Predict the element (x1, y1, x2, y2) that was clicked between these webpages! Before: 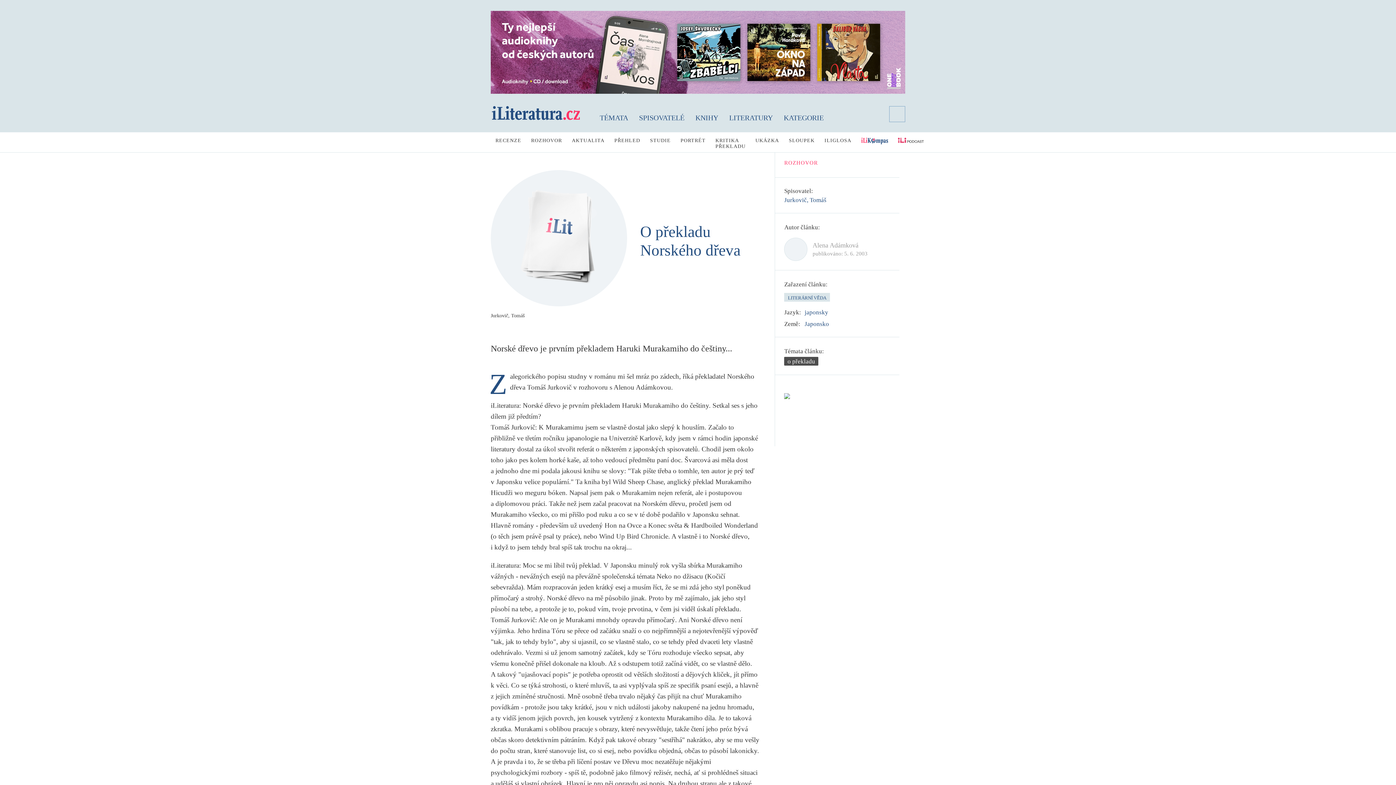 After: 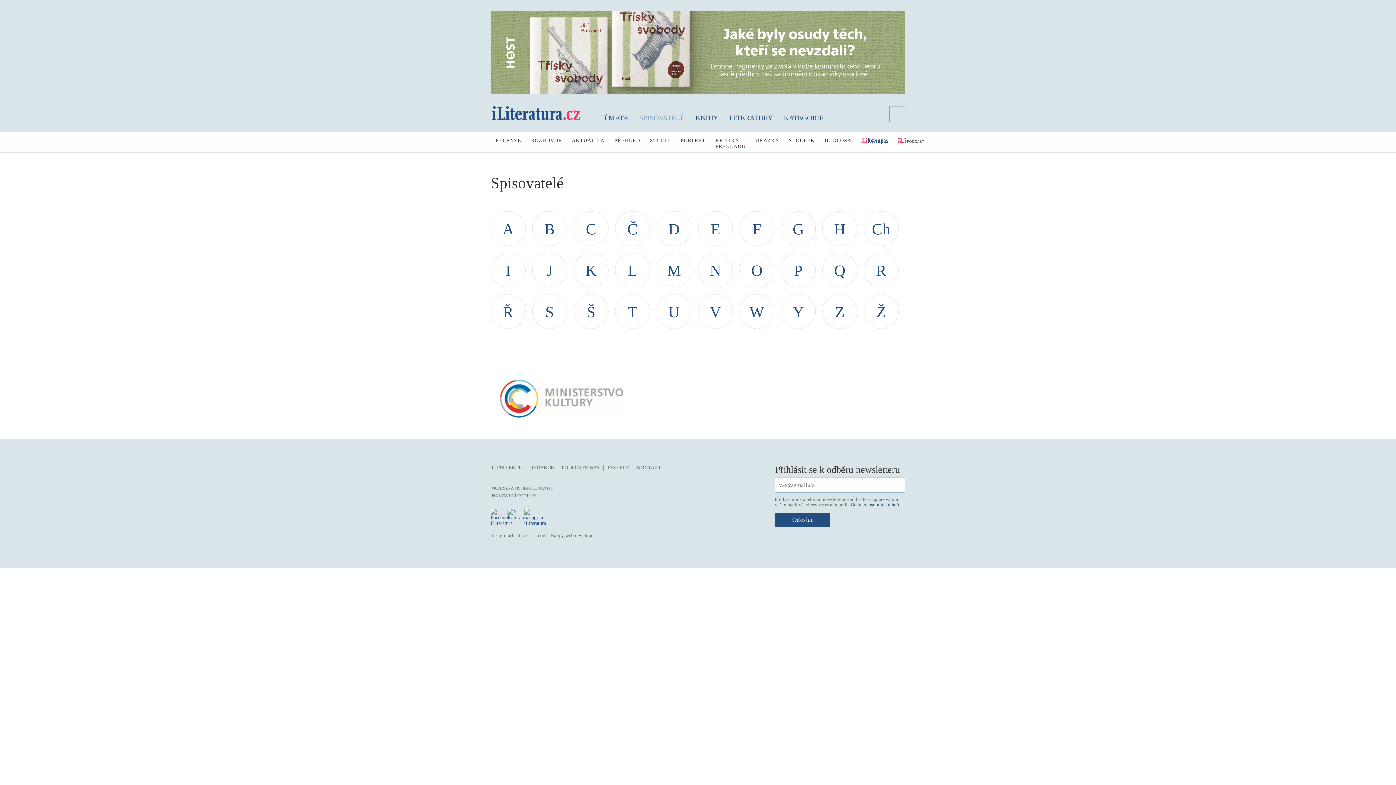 Action: label: SPISOVATELÉ bbox: (633, 110, 690, 124)